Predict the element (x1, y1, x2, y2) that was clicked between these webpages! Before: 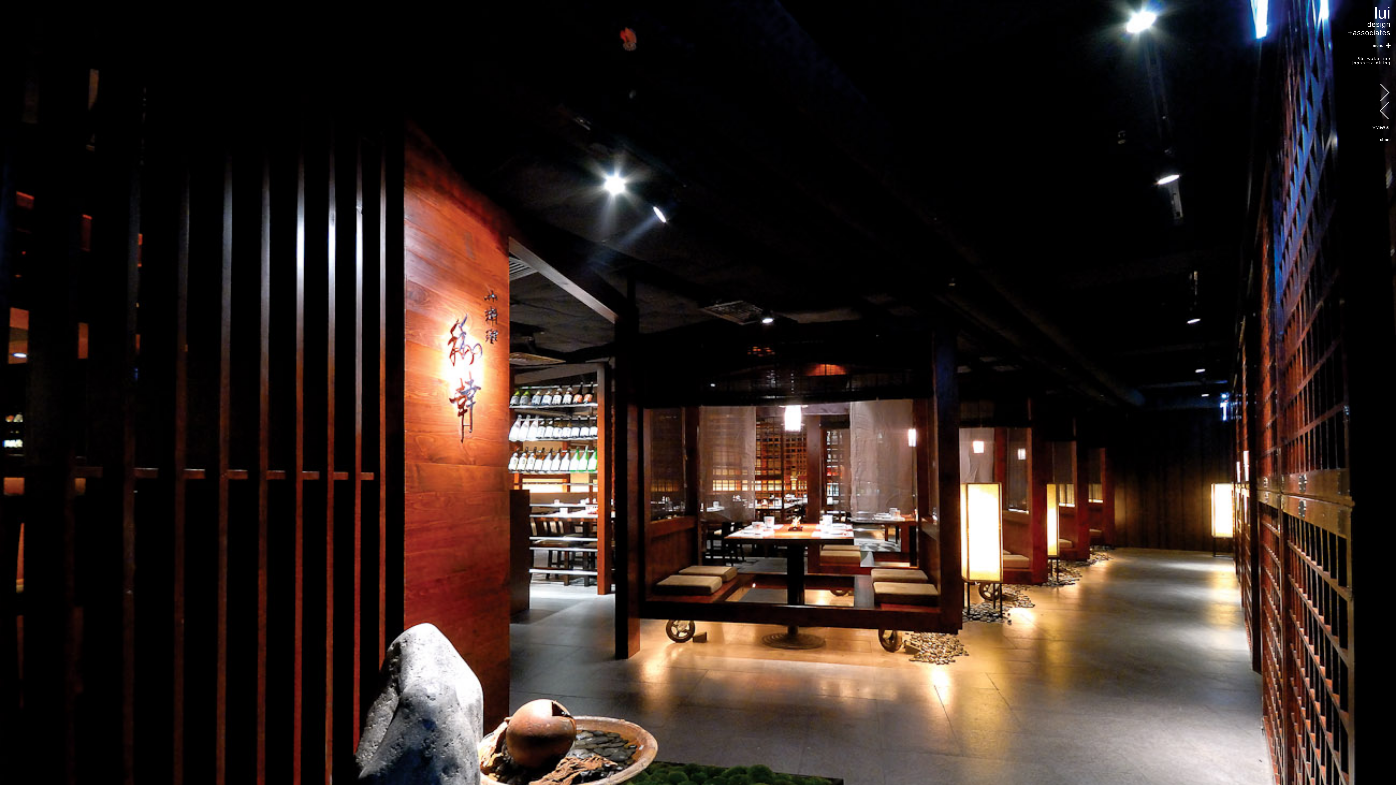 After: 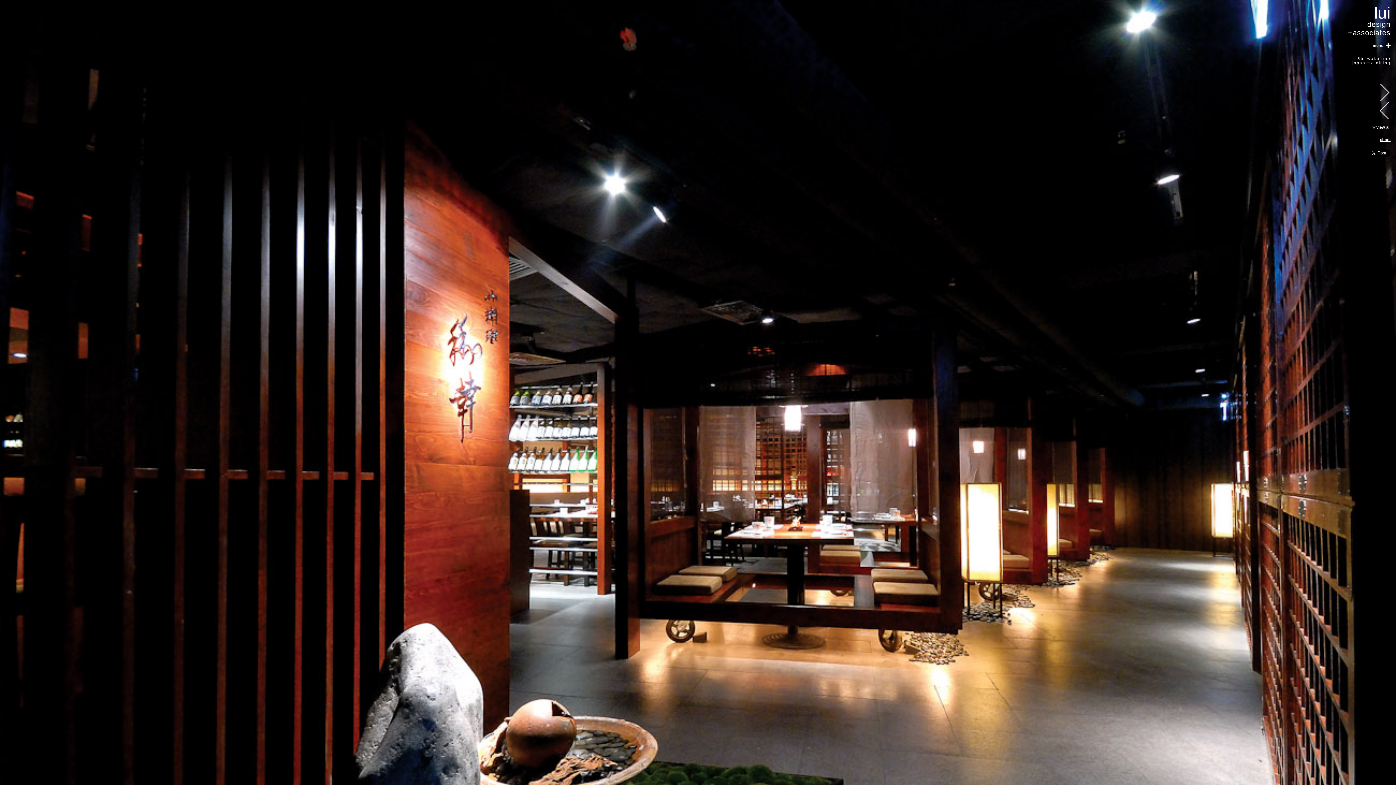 Action: label: share bbox: (1336, 137, 1390, 141)